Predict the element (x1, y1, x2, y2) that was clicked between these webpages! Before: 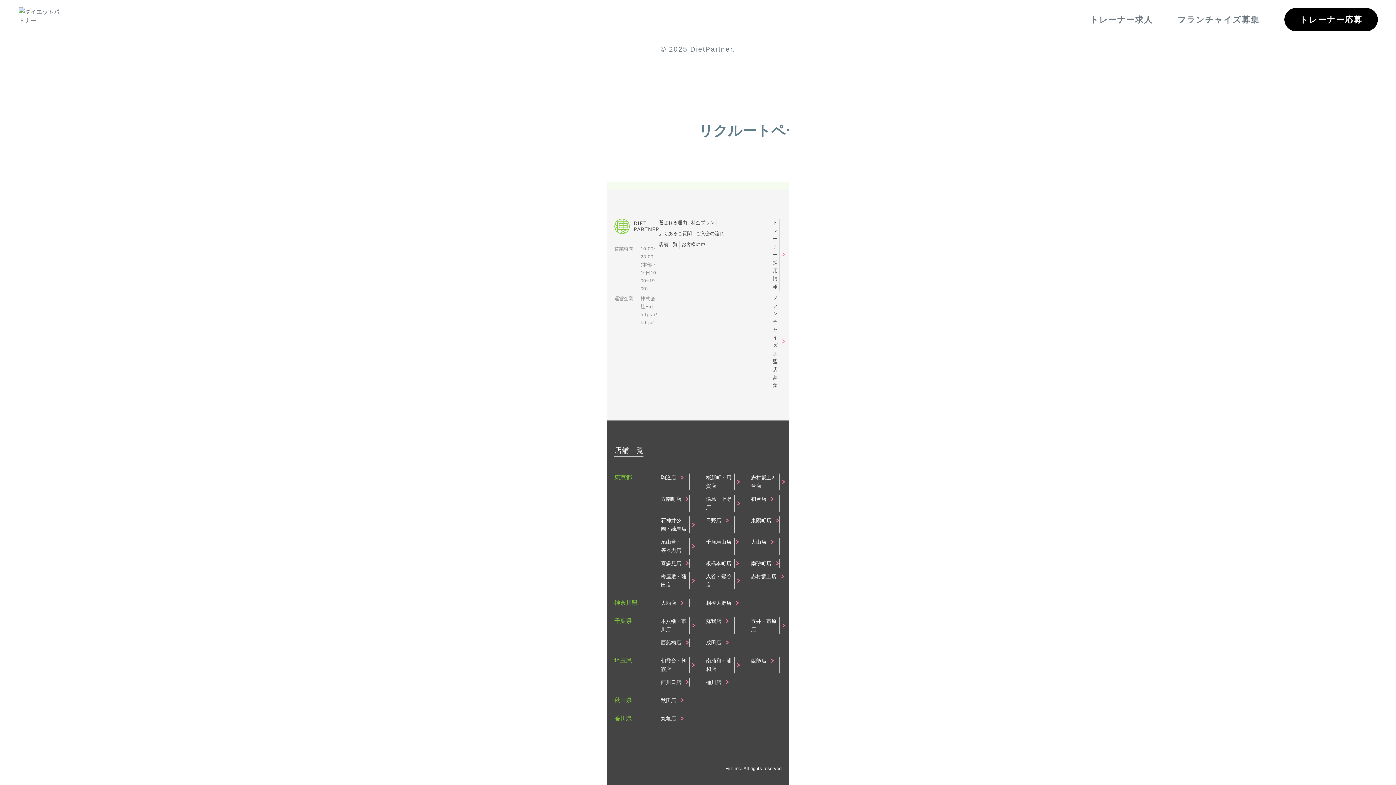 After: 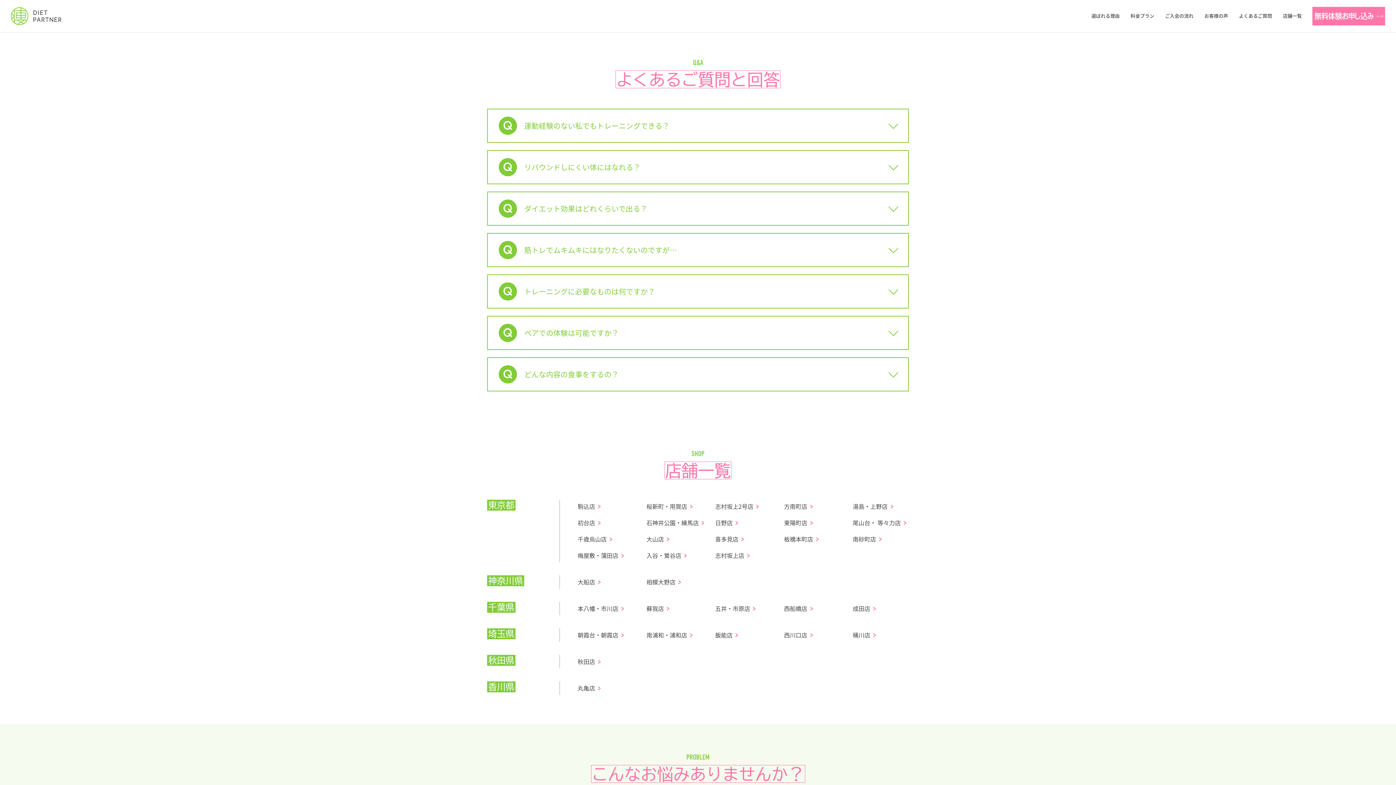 Action: bbox: (658, 230, 692, 236) label: よくあるご質問